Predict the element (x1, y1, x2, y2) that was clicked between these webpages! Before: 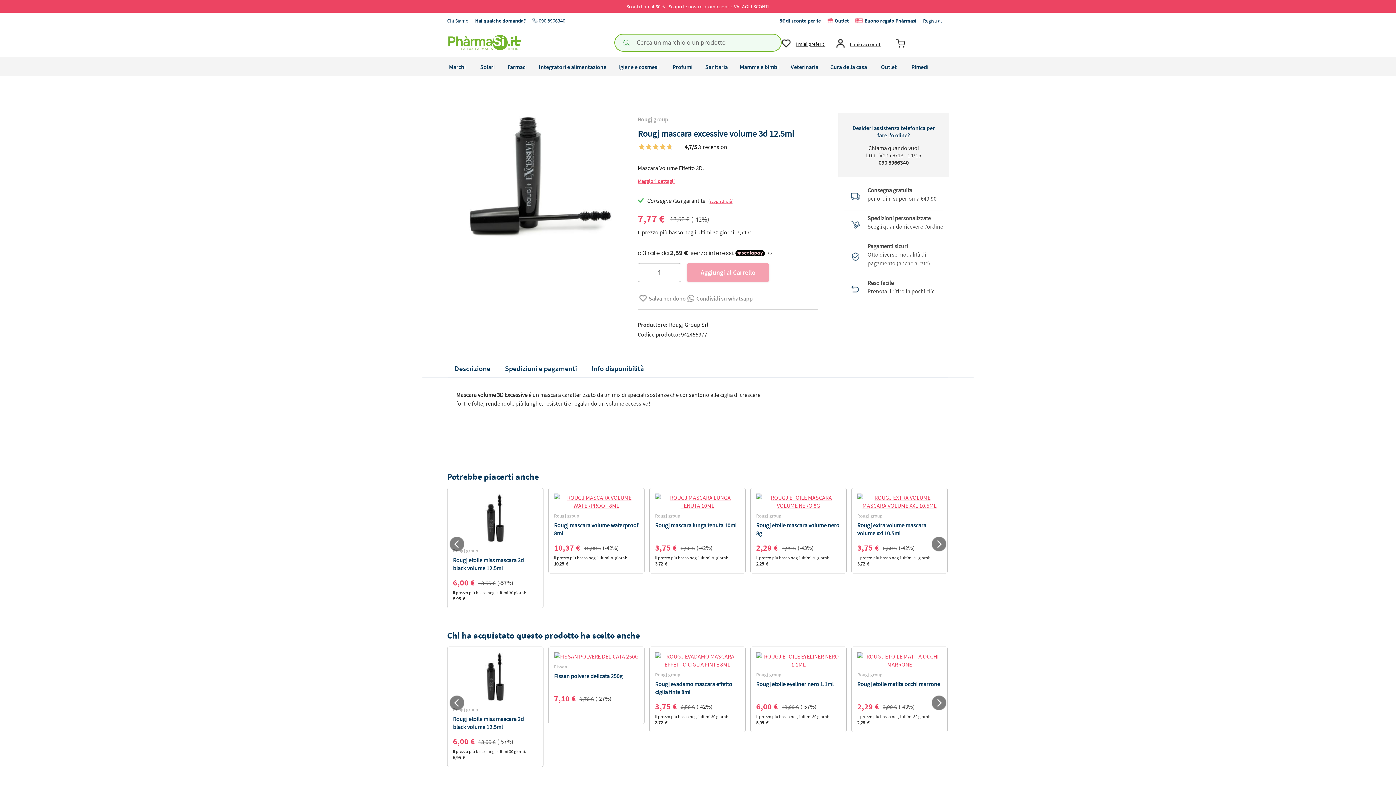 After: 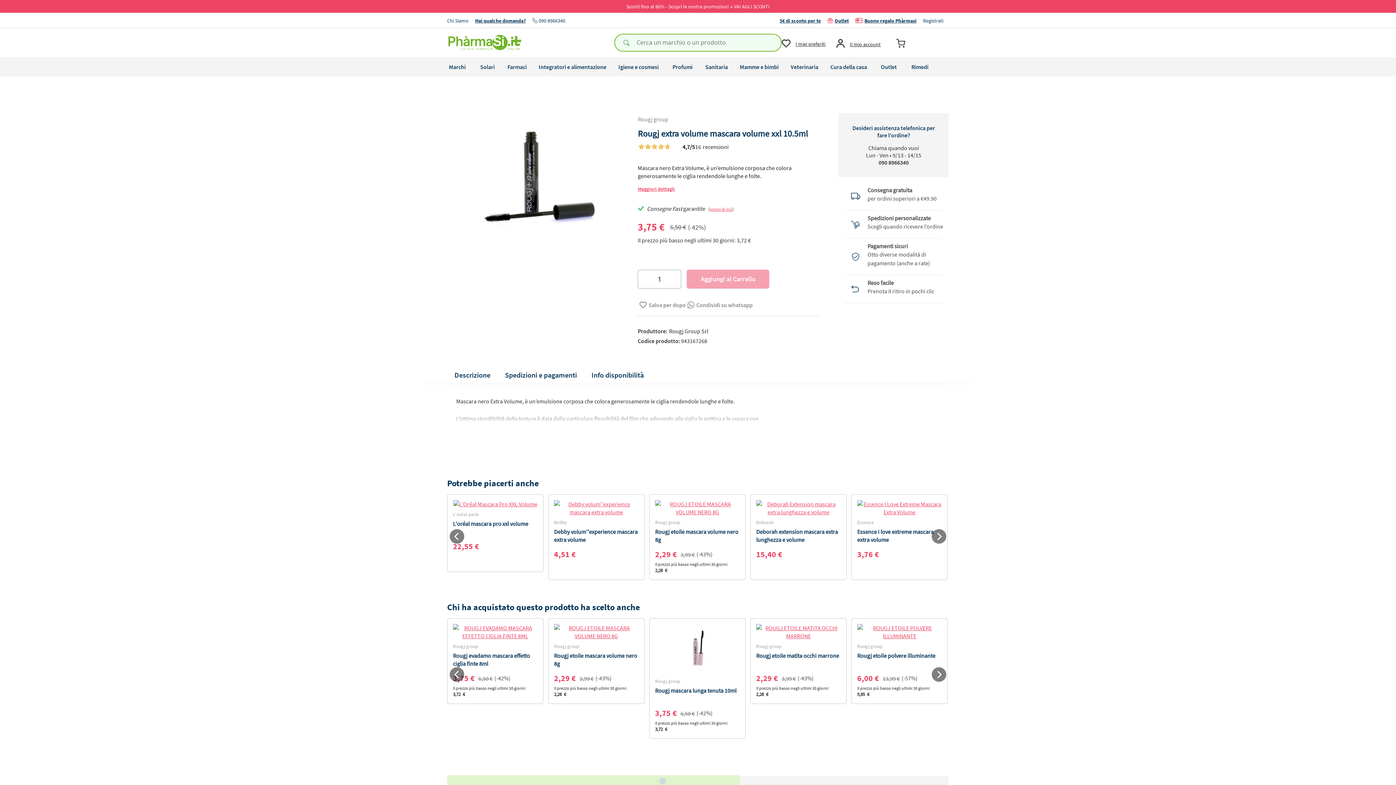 Action: label: Rougj extra volume mascara volume xxl 10.5ml bbox: (857, 521, 942, 537)